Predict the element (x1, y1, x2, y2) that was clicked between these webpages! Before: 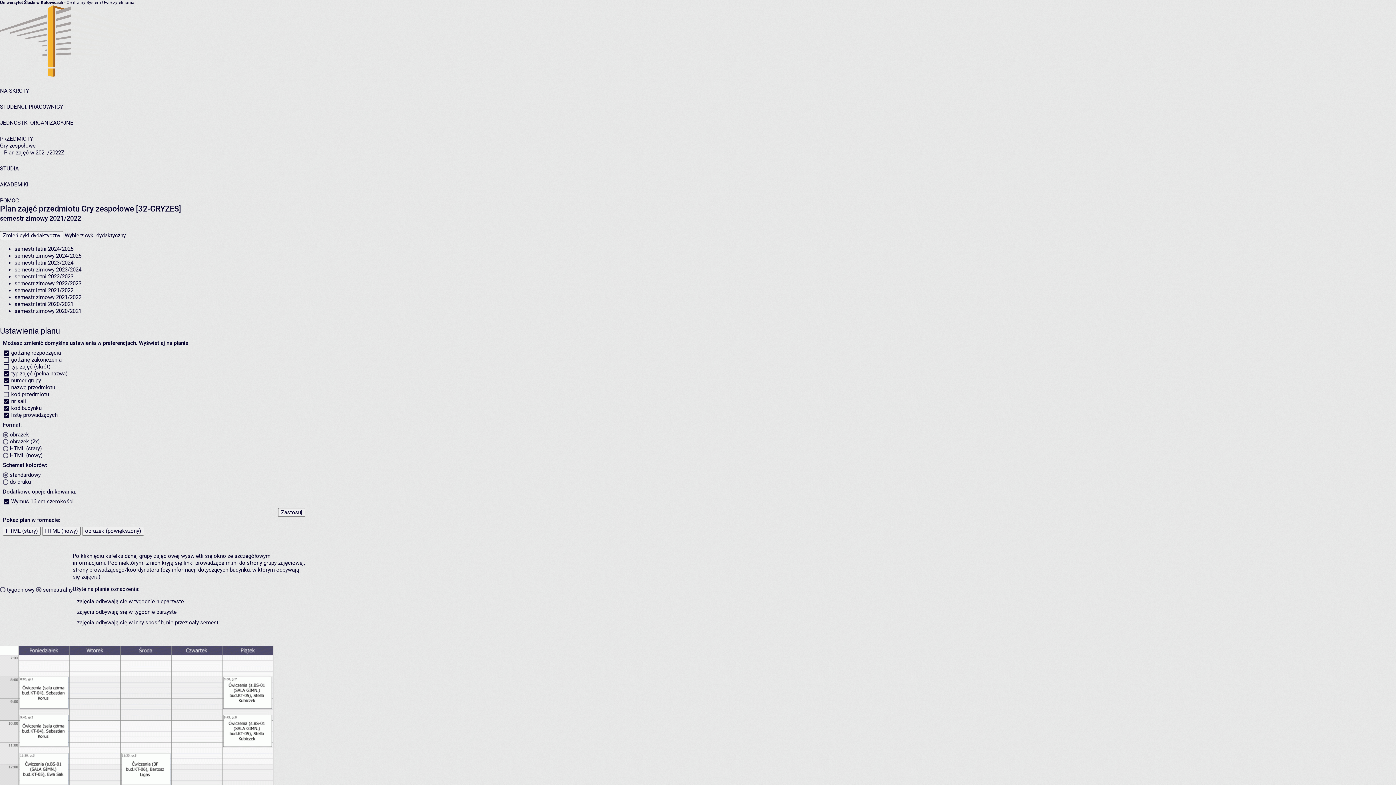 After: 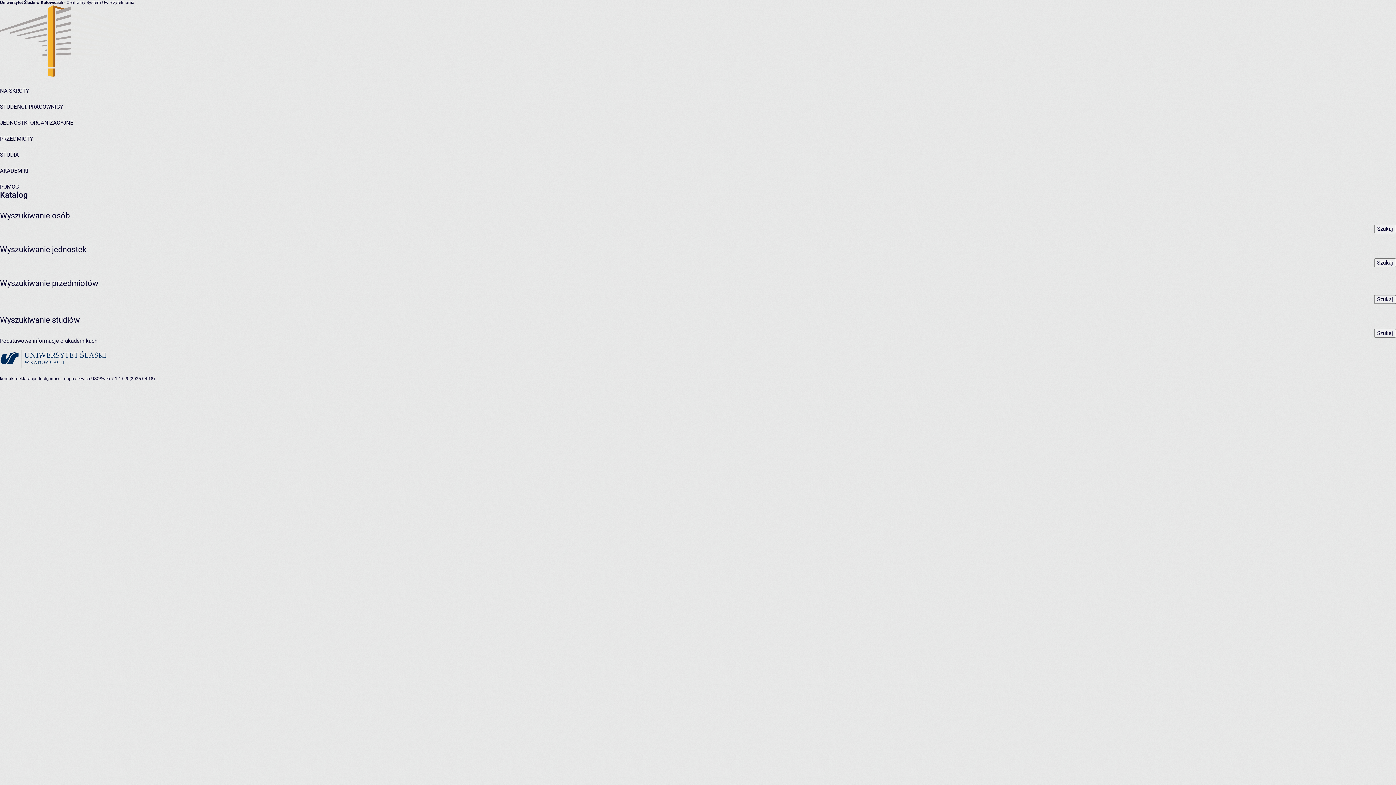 Action: bbox: (0, 87, 29, 94) label: NA SKRÓTY